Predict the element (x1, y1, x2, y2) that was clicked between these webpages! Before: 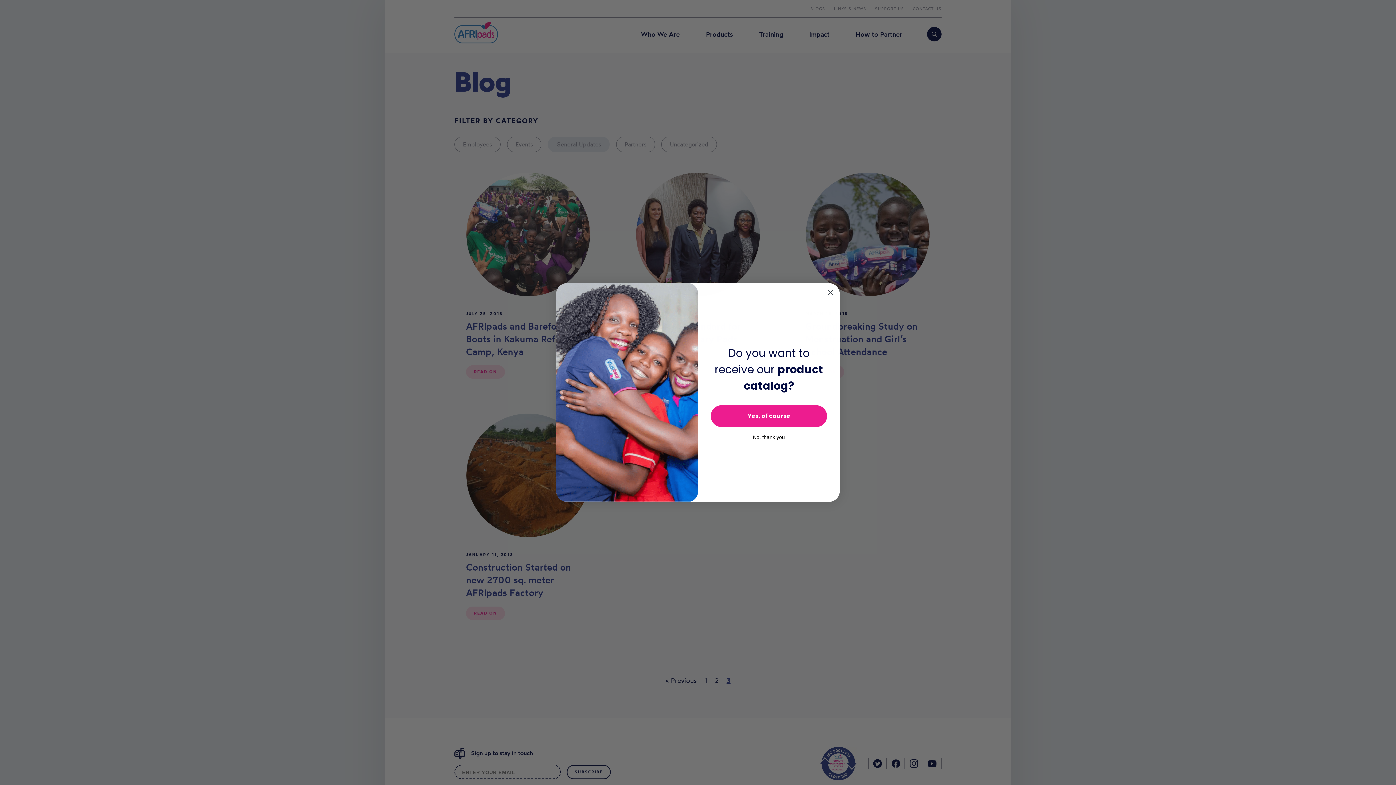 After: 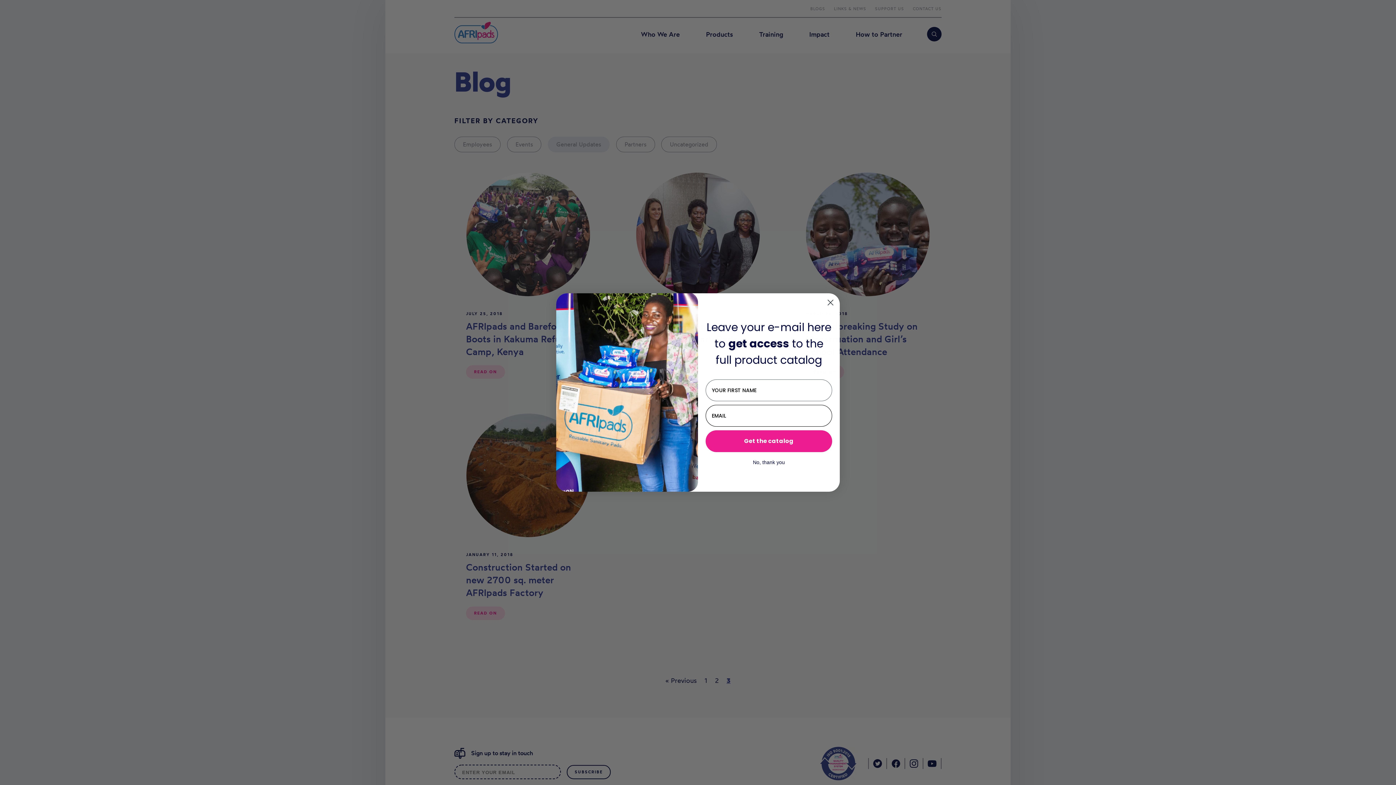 Action: bbox: (710, 405, 827, 427) label: Yes, of course